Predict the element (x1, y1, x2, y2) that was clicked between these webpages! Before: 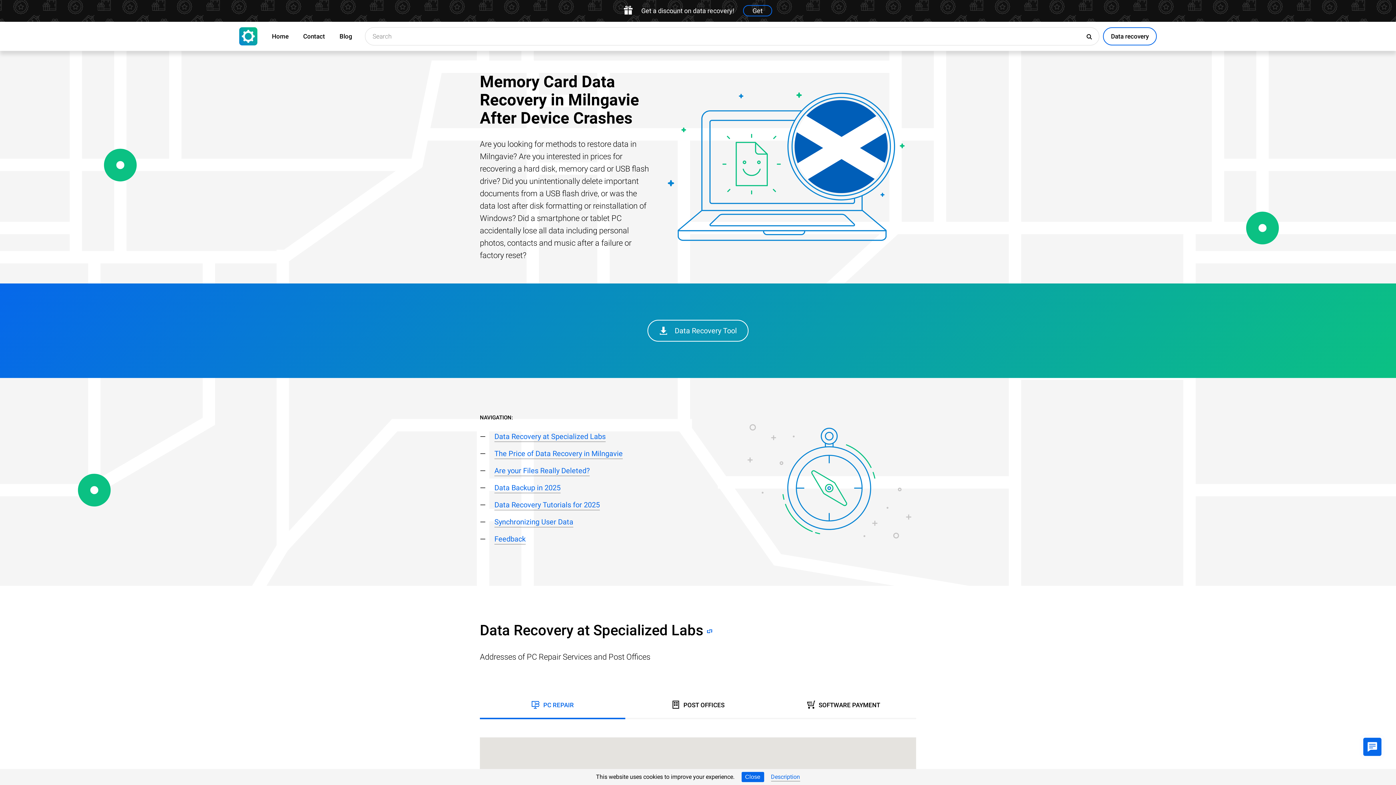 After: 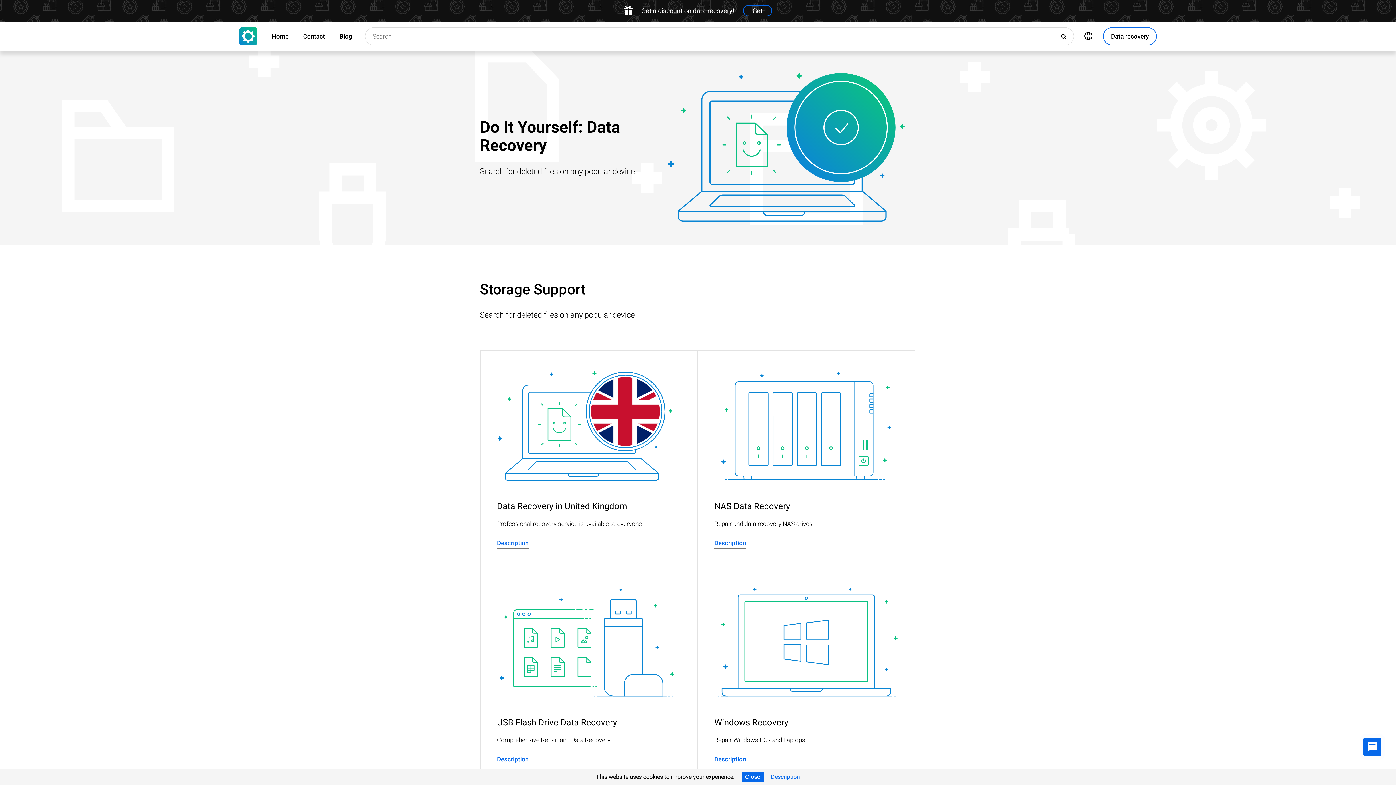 Action: bbox: (272, 21, 288, 50) label: Home